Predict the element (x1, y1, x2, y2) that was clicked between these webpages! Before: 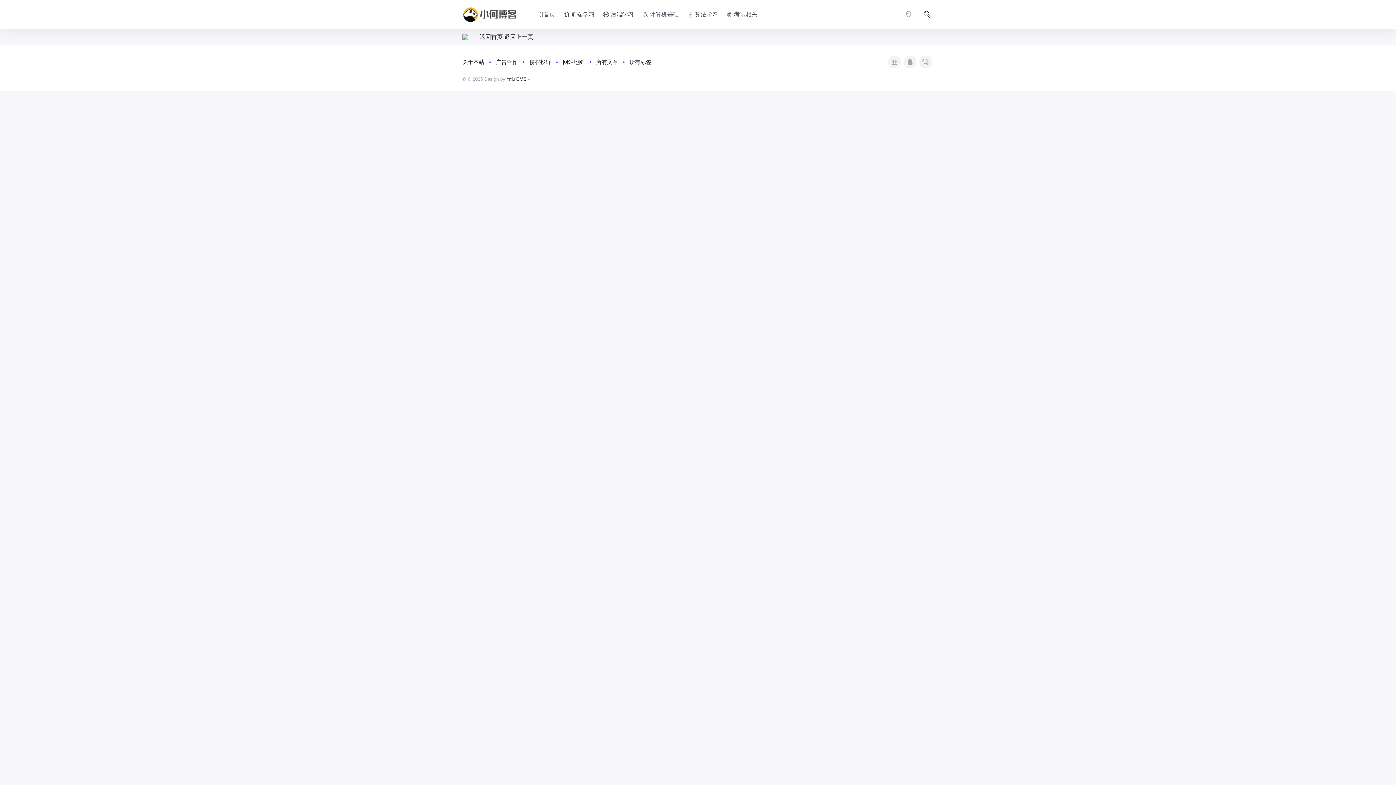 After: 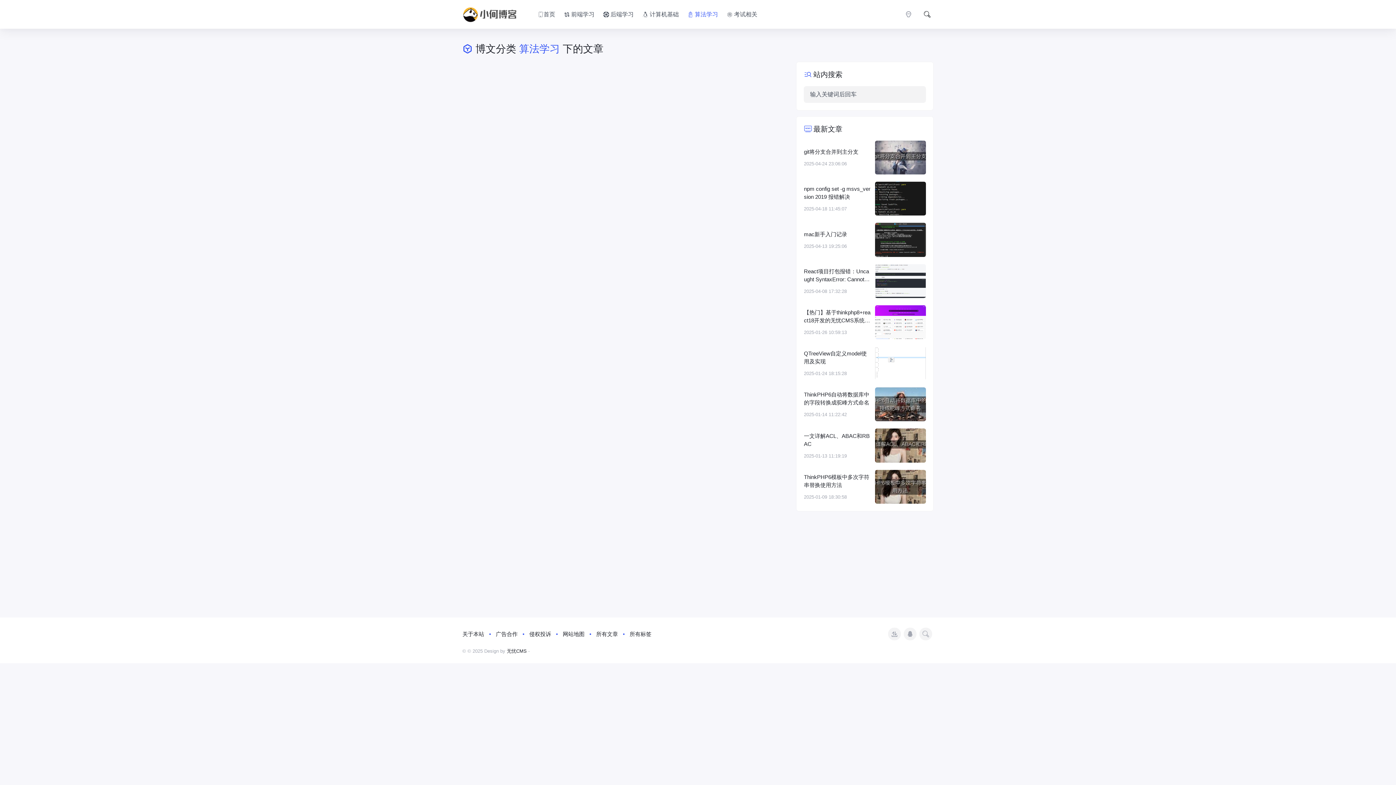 Action: label:  算法学习 bbox: (684, 5, 721, 23)